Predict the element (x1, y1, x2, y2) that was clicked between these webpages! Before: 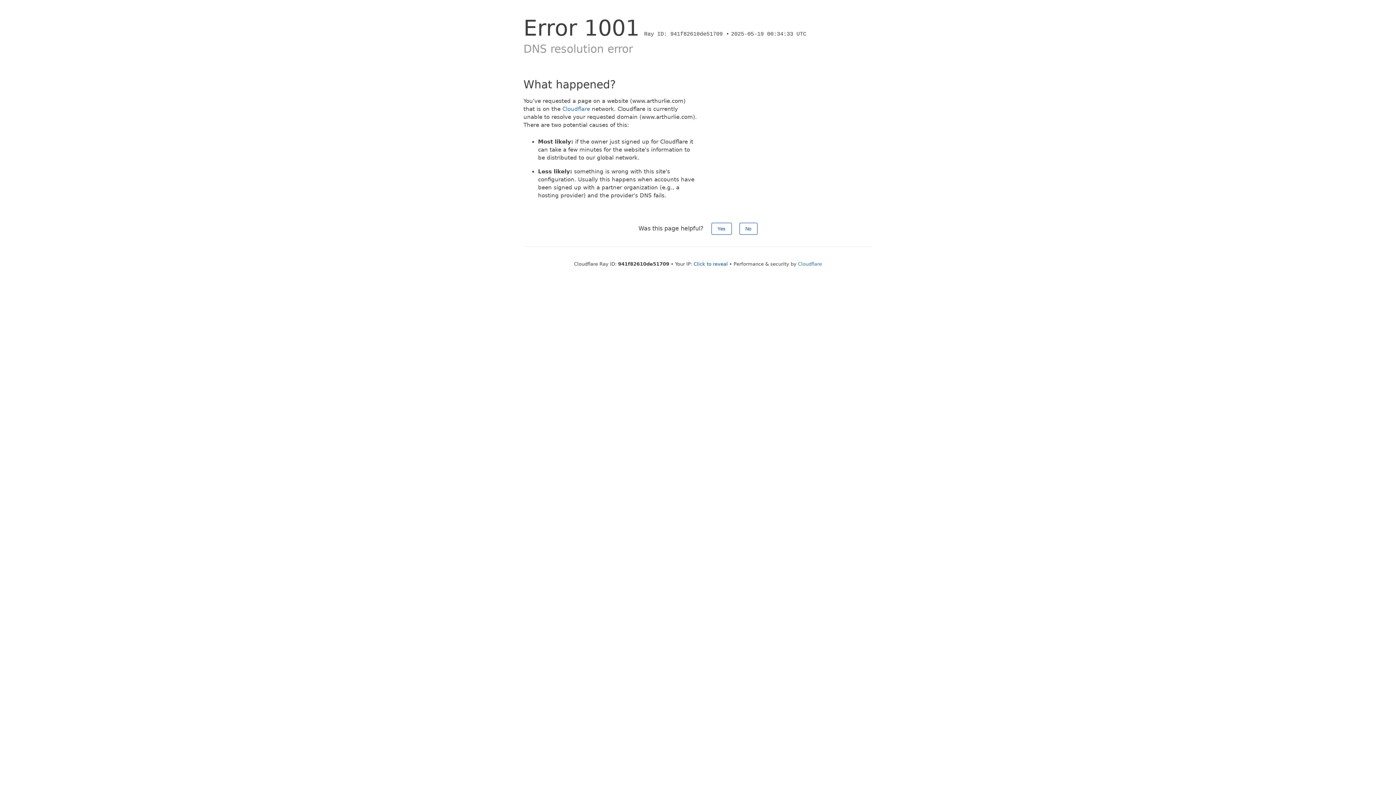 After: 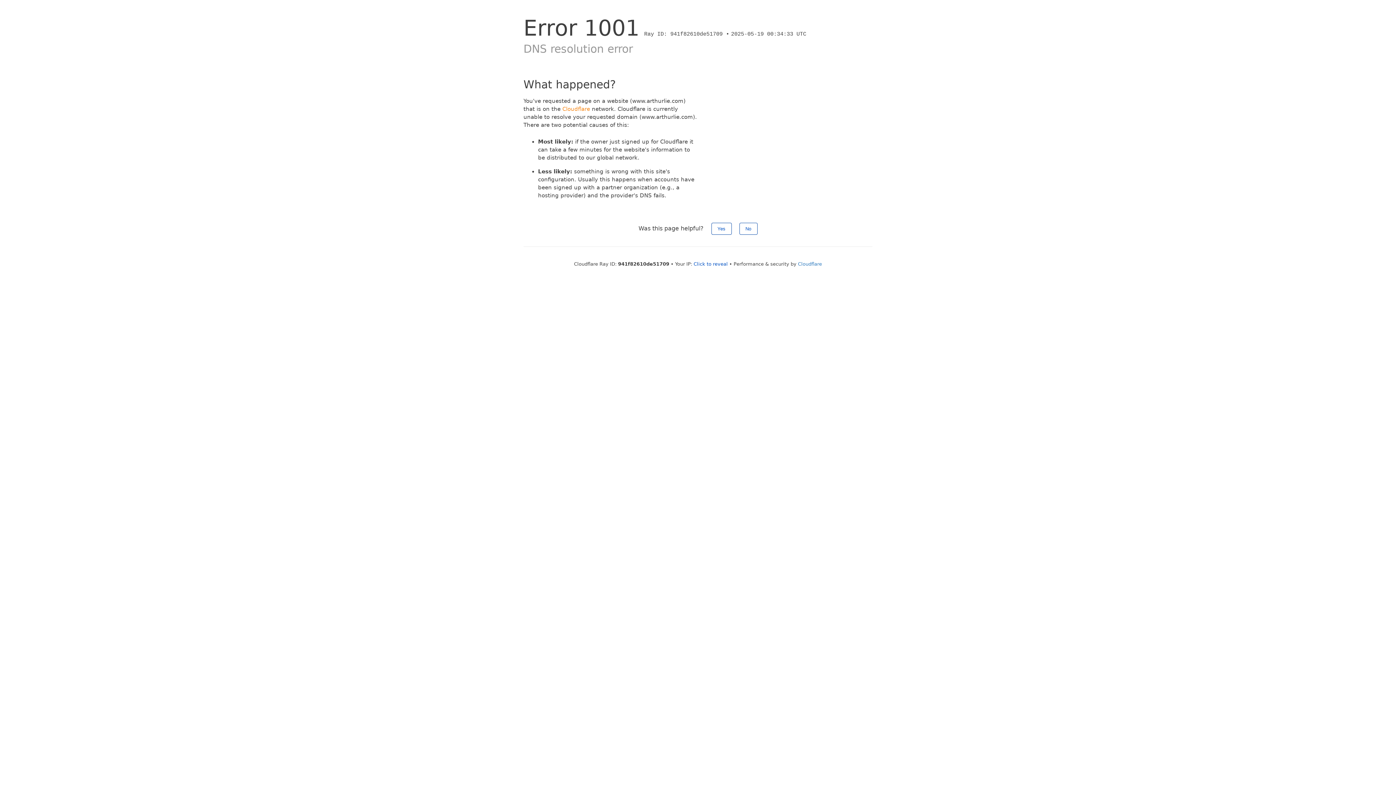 Action: label: Cloudflare bbox: (562, 105, 590, 112)